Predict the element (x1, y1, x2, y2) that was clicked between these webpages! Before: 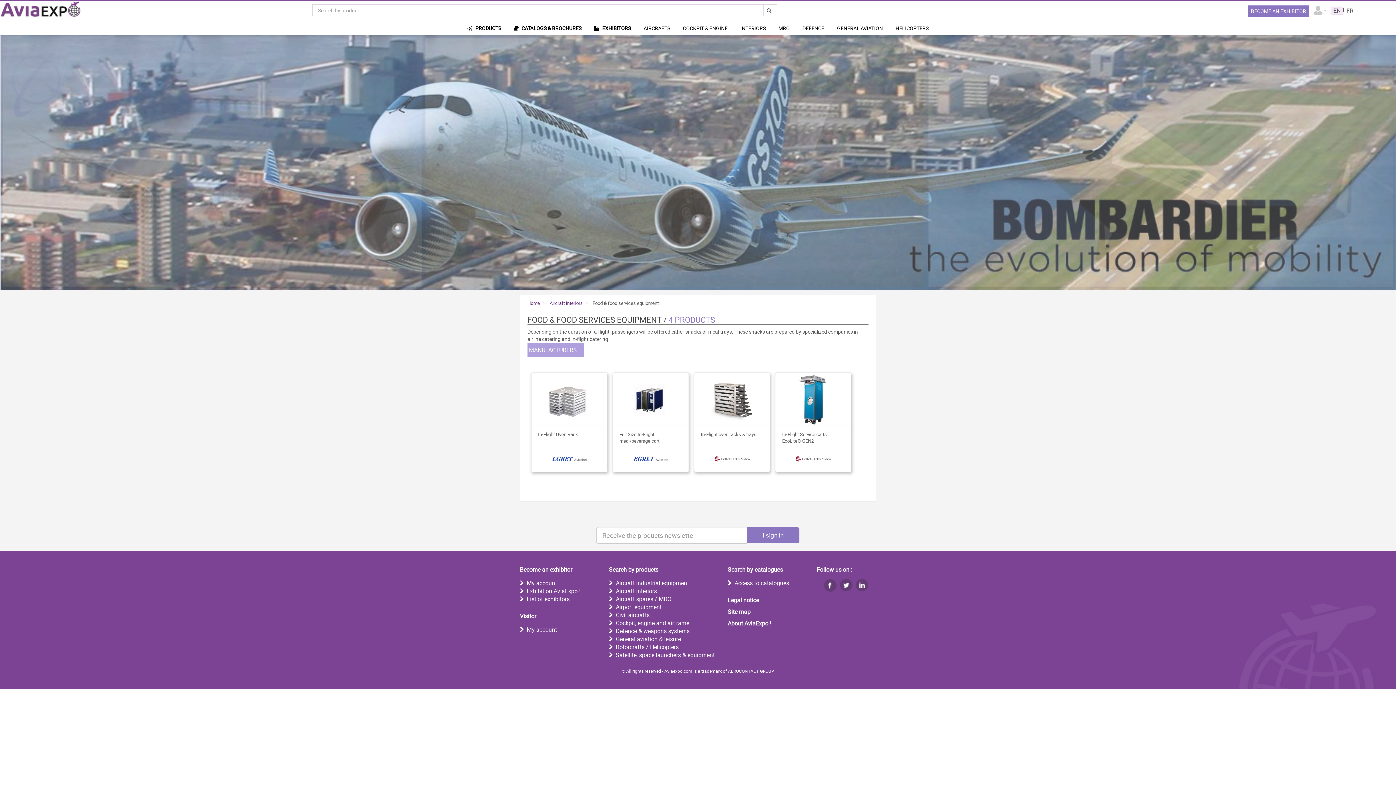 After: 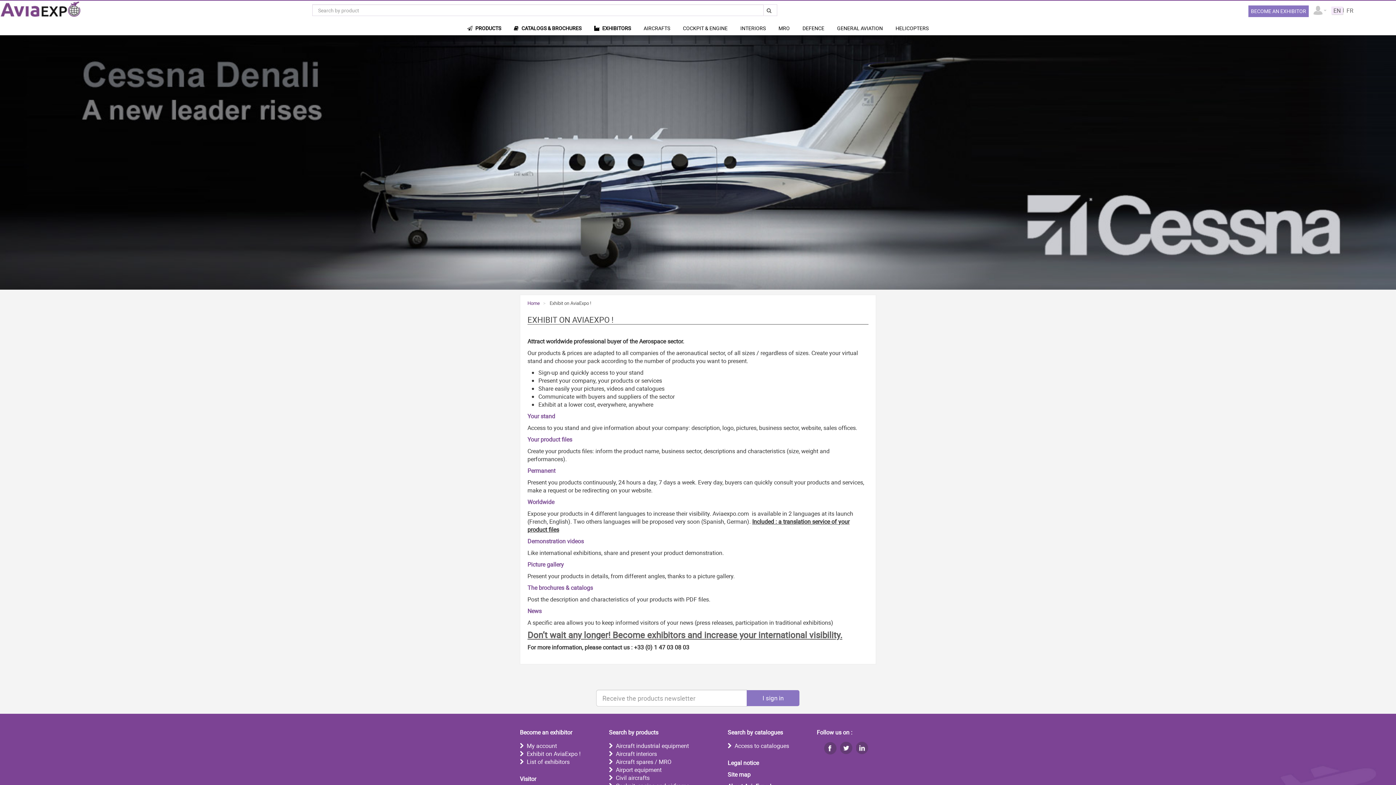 Action: bbox: (526, 587, 580, 595) label: Exhibit on AviaExpo !